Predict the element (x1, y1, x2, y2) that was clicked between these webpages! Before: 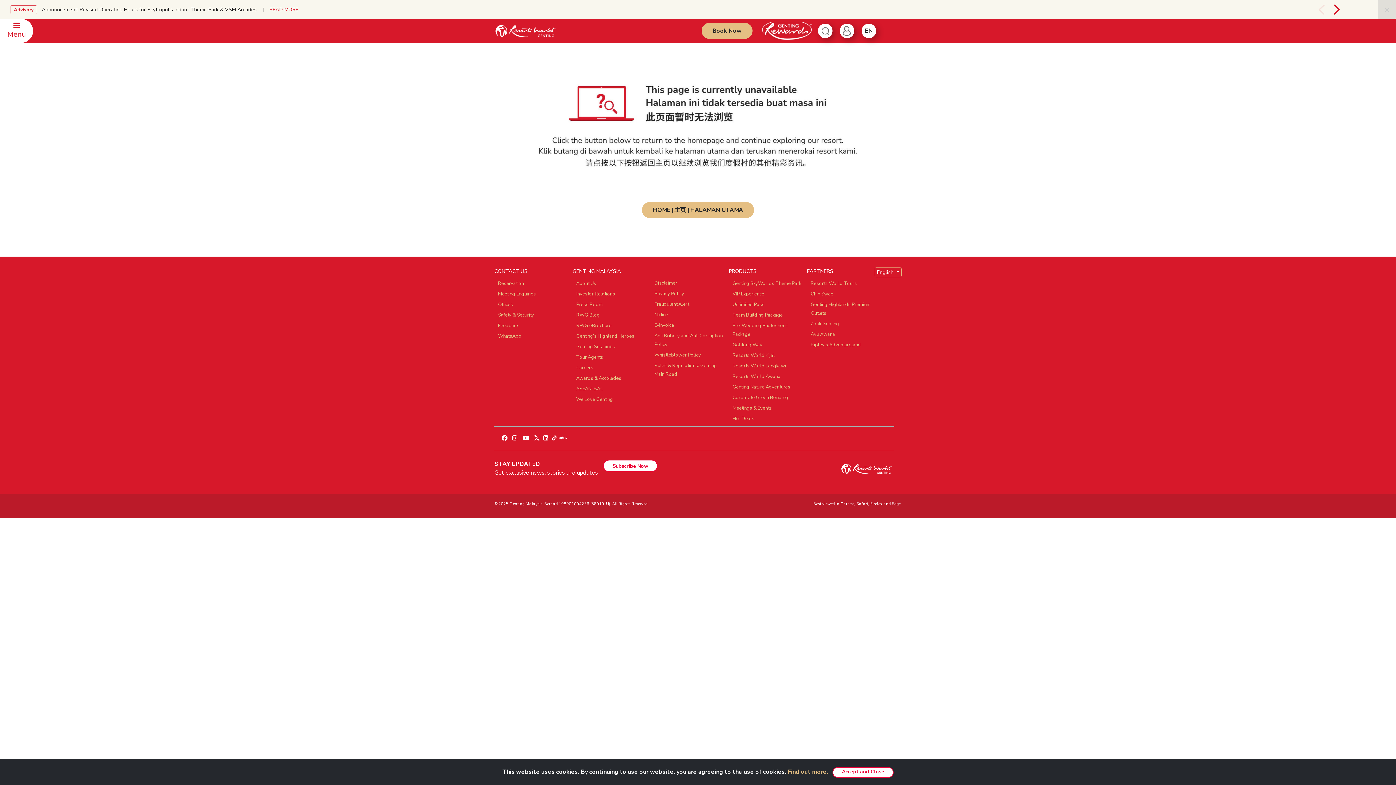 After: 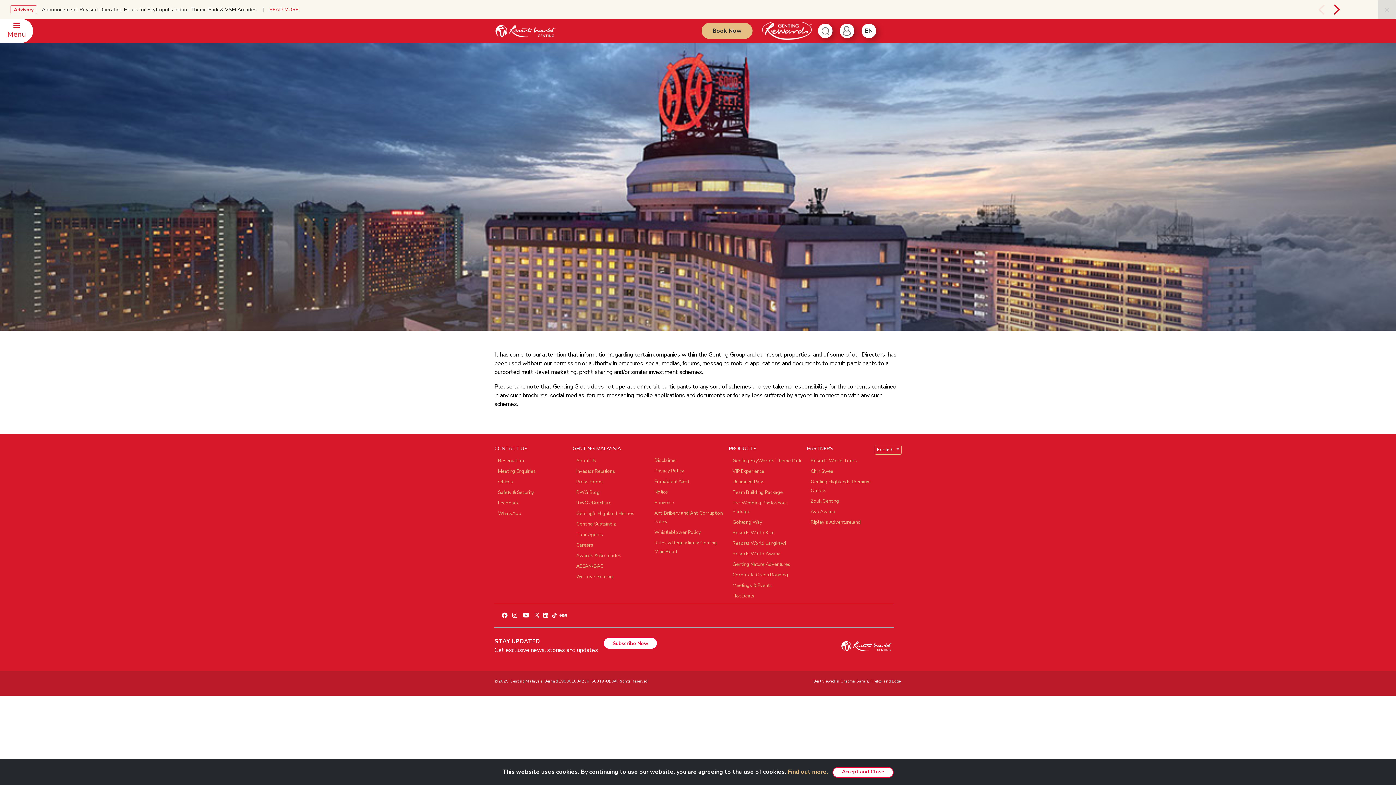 Action: bbox: (654, 311, 668, 318) label: Notice